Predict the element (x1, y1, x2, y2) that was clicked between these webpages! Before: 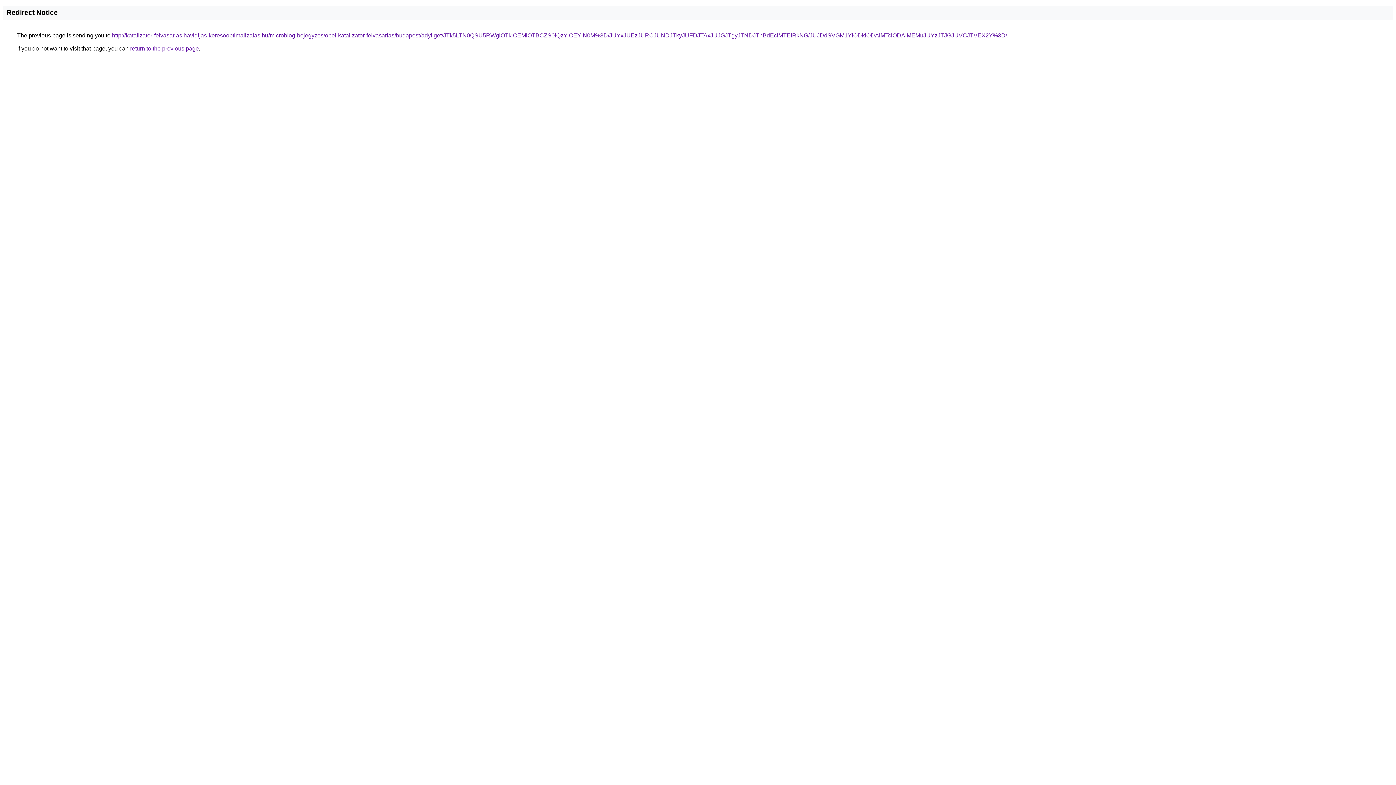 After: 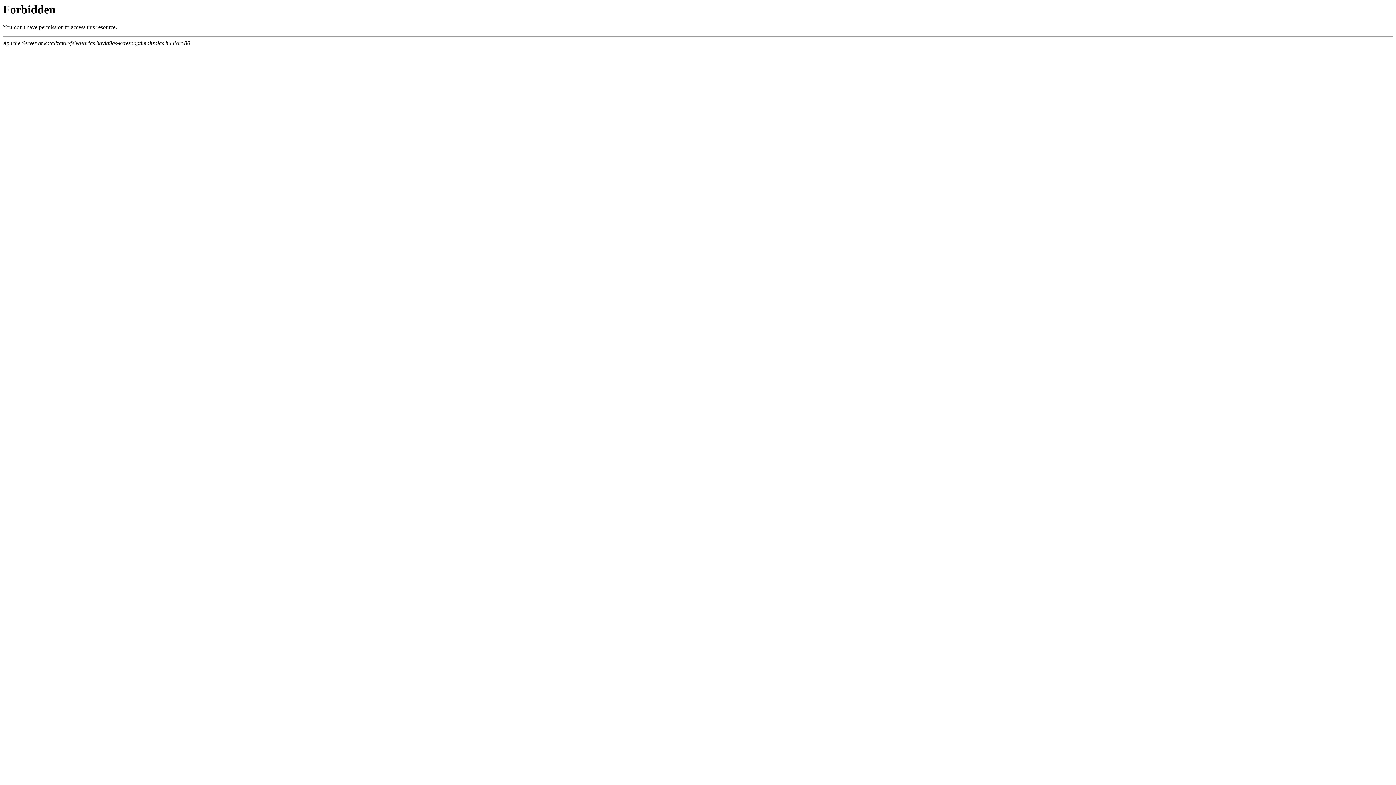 Action: label: http://katalizator-felvasarlas.havidijas-keresooptimalizalas.hu/microblog-bejegyzes/opel-katalizator-felvasarlas/budapest/adyliget/JTk5LTN0QSU5RWglOTklOEMlOTBCZS0lQzYlOEYlN0M%3D/JUYxJUEzJURCJUNDJTkyJUFDJTAxJUJGJTgyJTNDJThBdEclMTElRkNG/JUJDdSVGM1YlODklODAlMTclODAlMEMuJUYzJTJGJUVCJTVEX2Y%3D/ bbox: (112, 32, 1007, 38)